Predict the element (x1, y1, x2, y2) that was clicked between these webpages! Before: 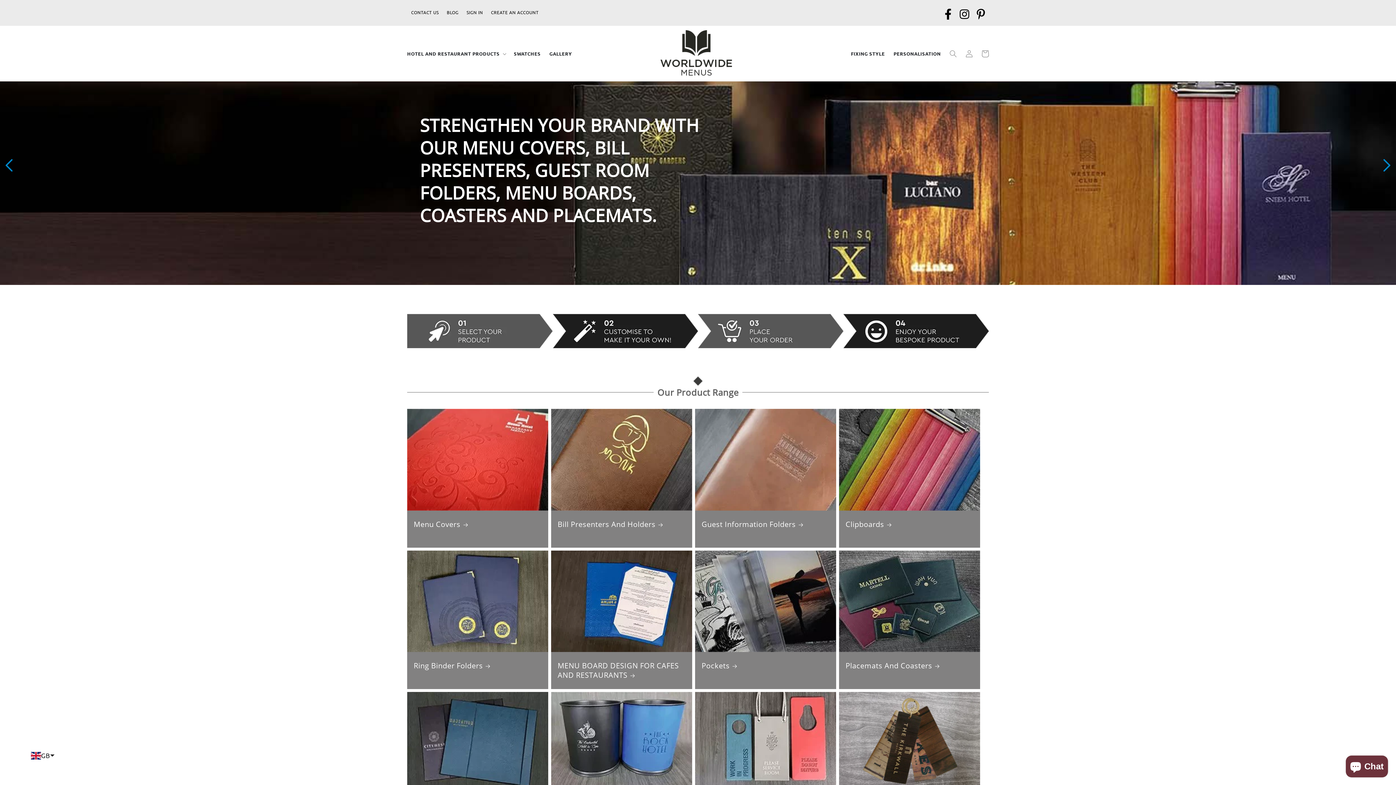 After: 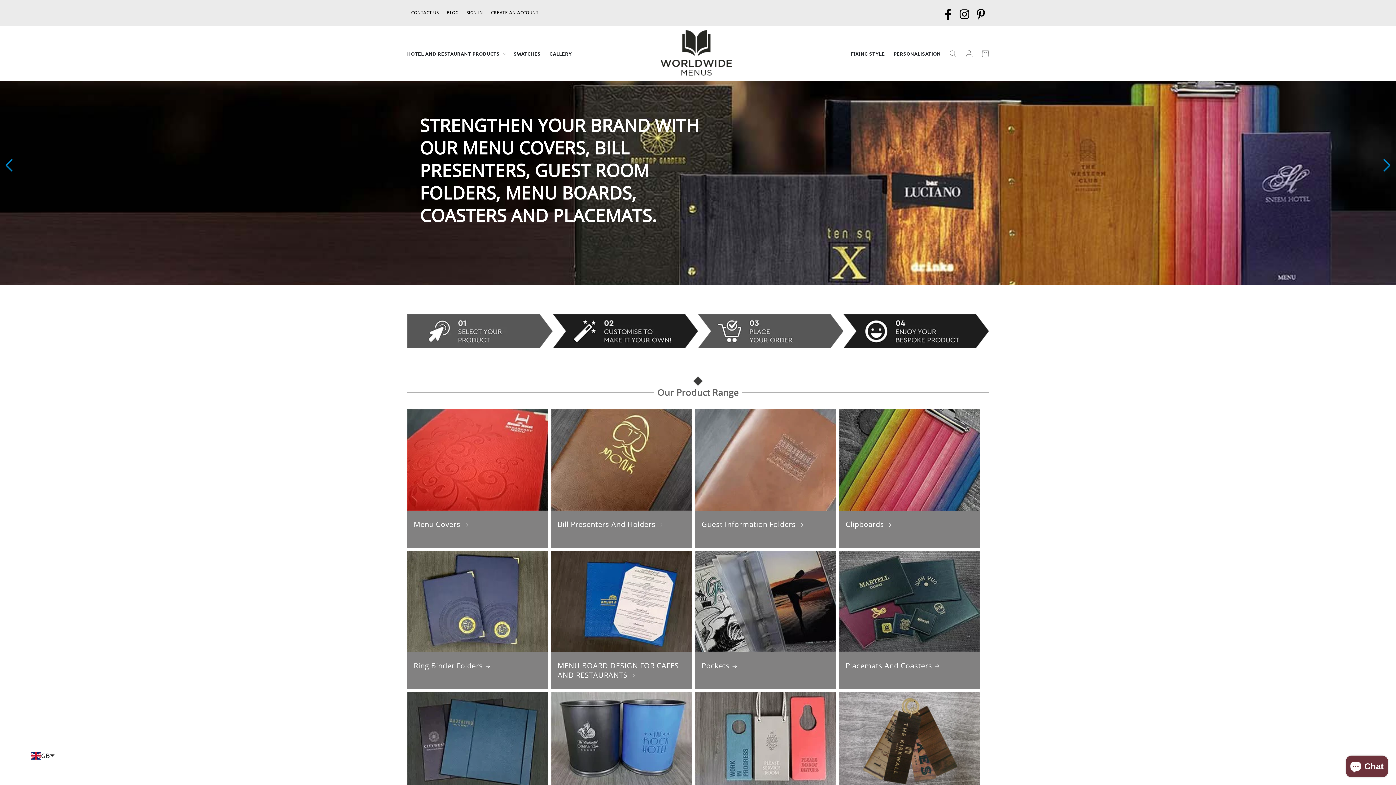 Action: bbox: (657, 27, 735, 80)